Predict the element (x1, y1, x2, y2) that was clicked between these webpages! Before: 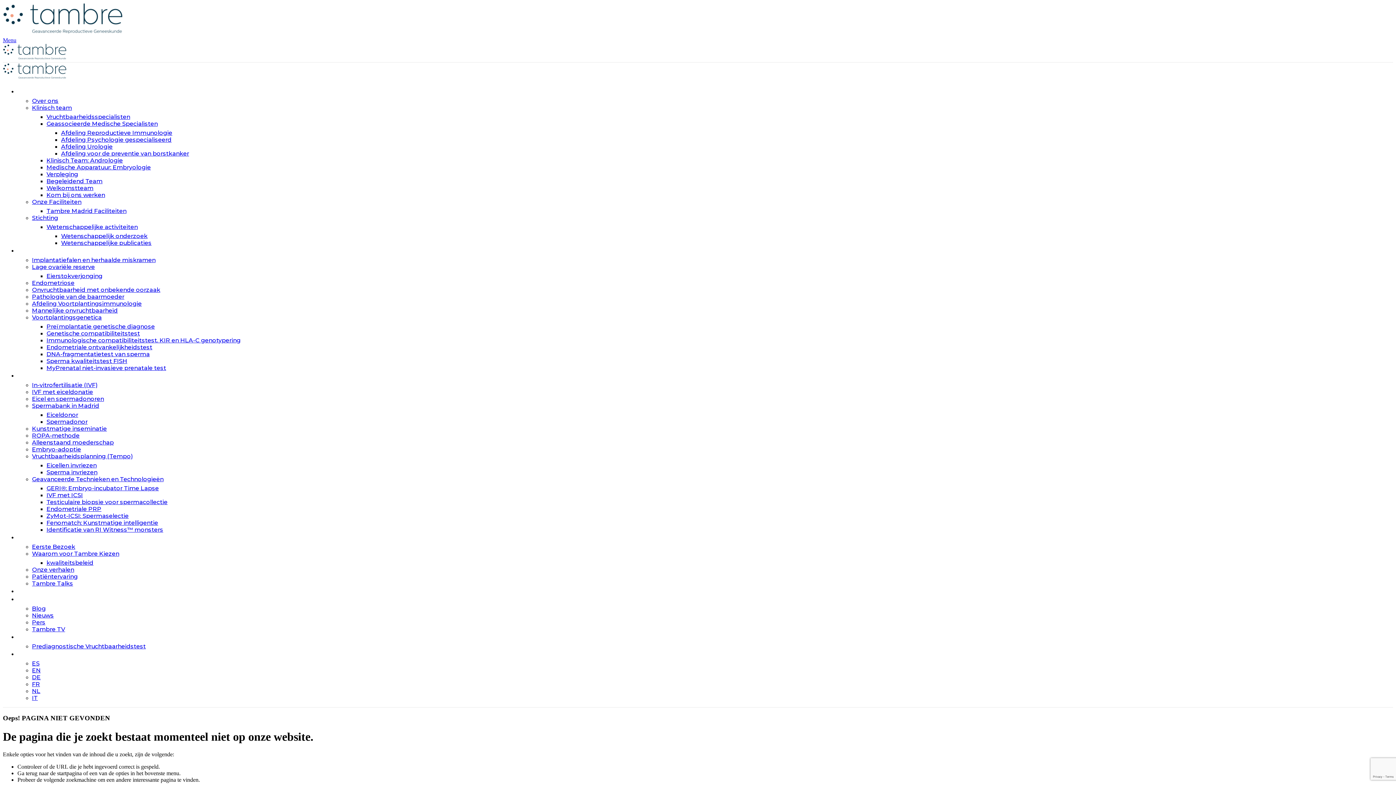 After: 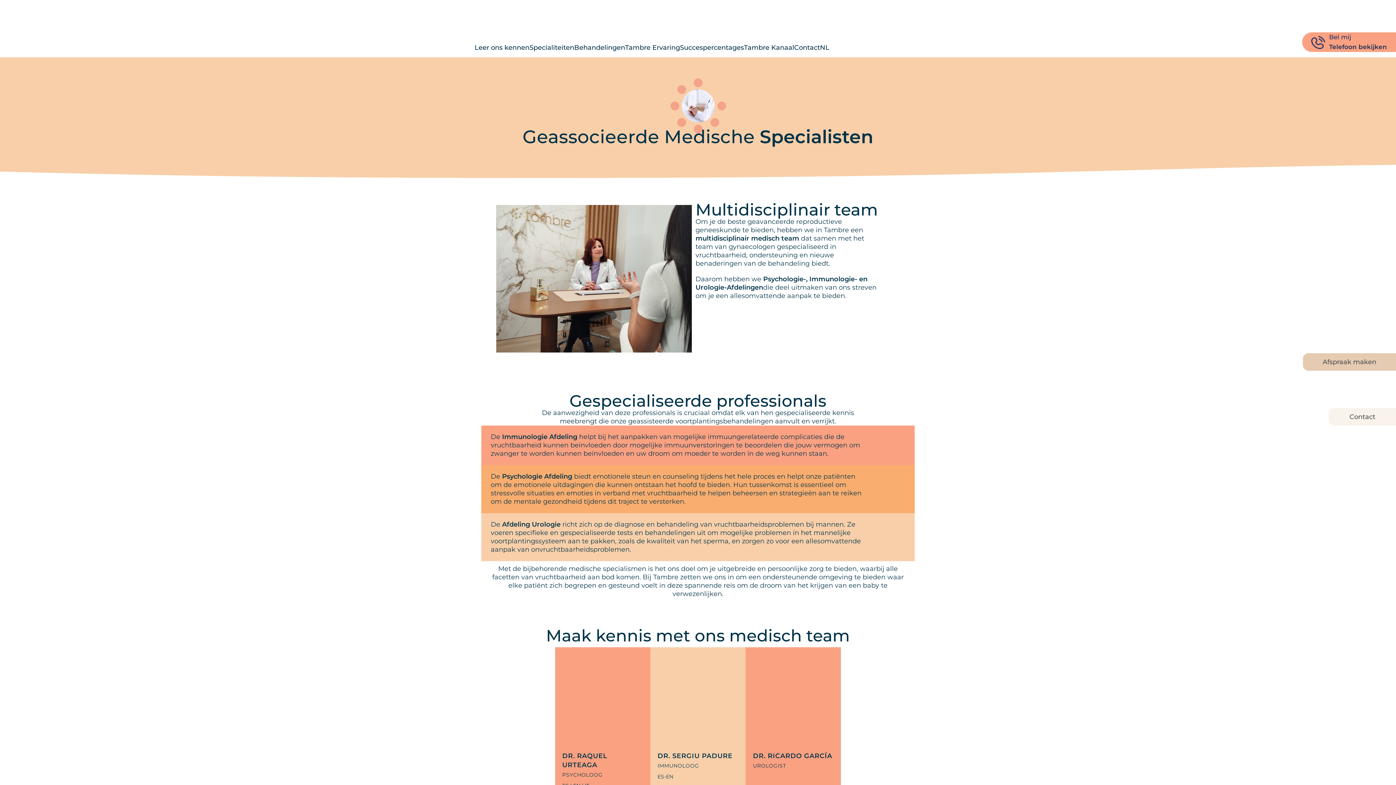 Action: label: Geassocieerde Medische Specialisten bbox: (46, 120, 157, 127)